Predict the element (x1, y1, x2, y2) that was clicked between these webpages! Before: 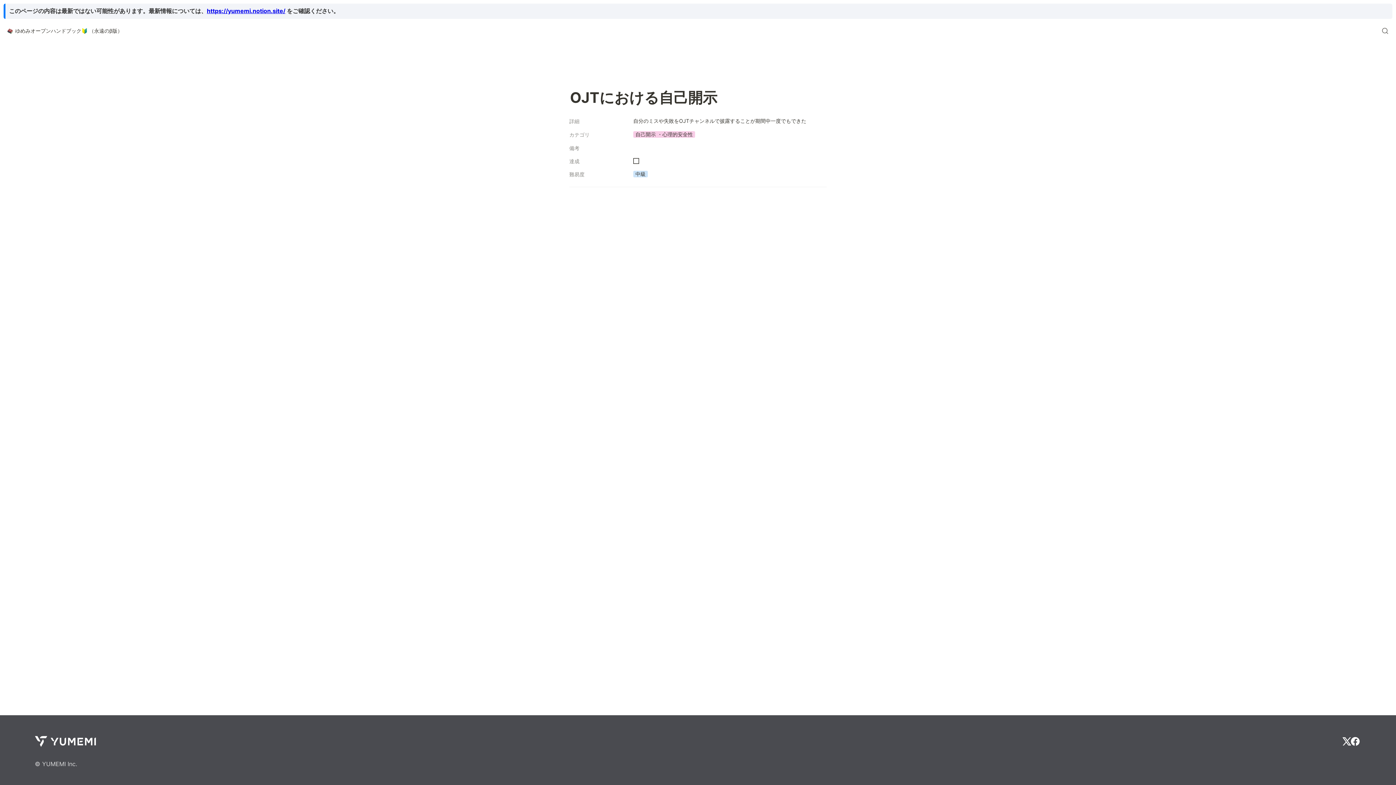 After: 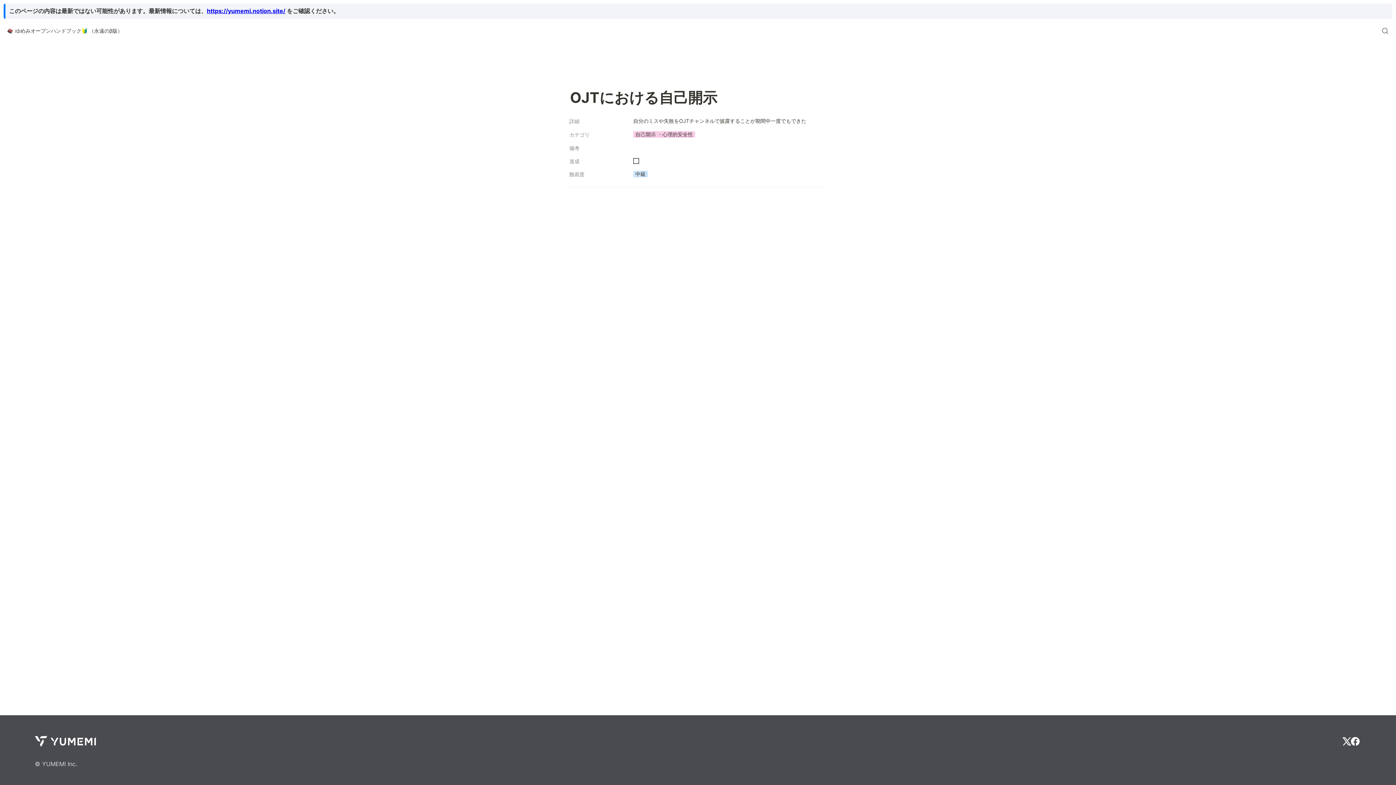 Action: bbox: (1351, 737, 1360, 746)